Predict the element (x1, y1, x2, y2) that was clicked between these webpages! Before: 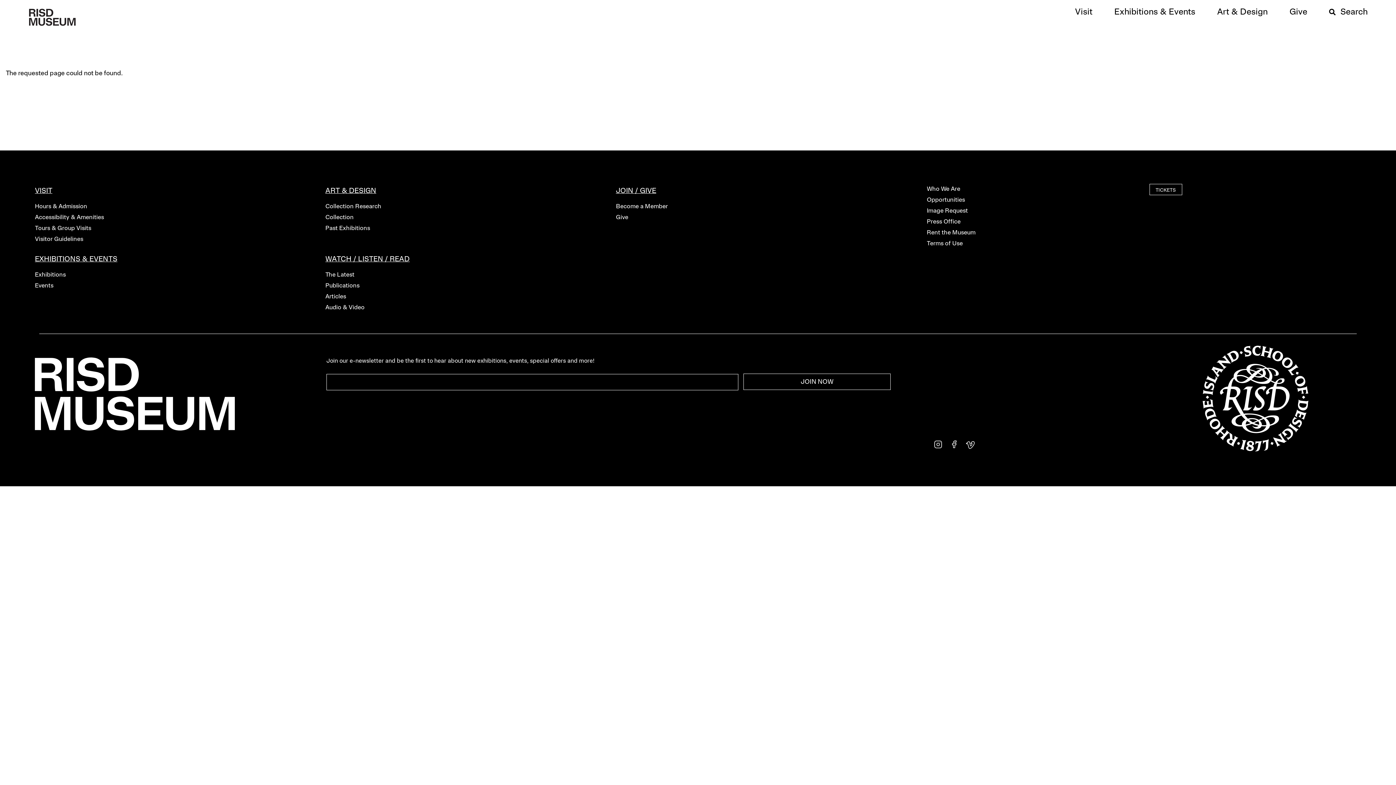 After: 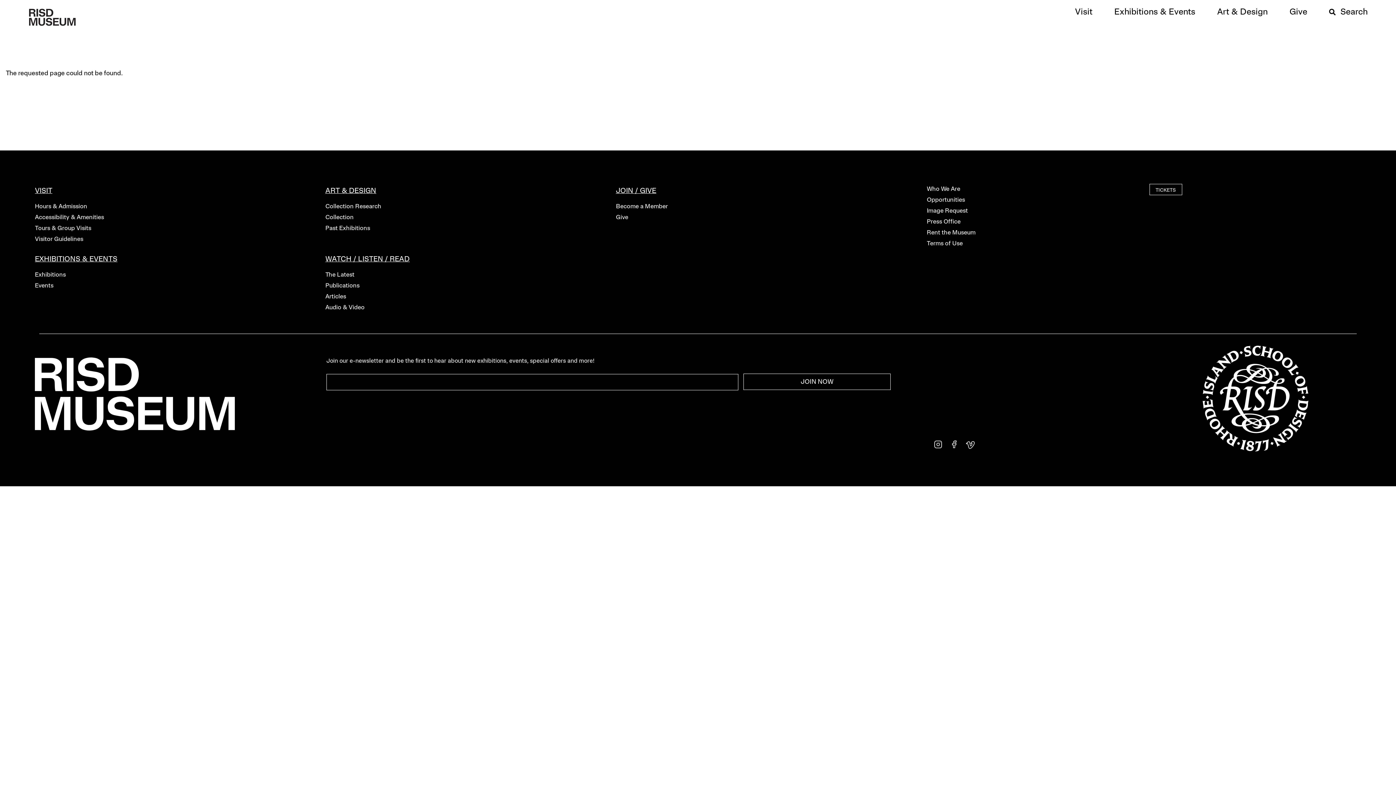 Action: label: Visitor Guidelines bbox: (34, 235, 325, 243)